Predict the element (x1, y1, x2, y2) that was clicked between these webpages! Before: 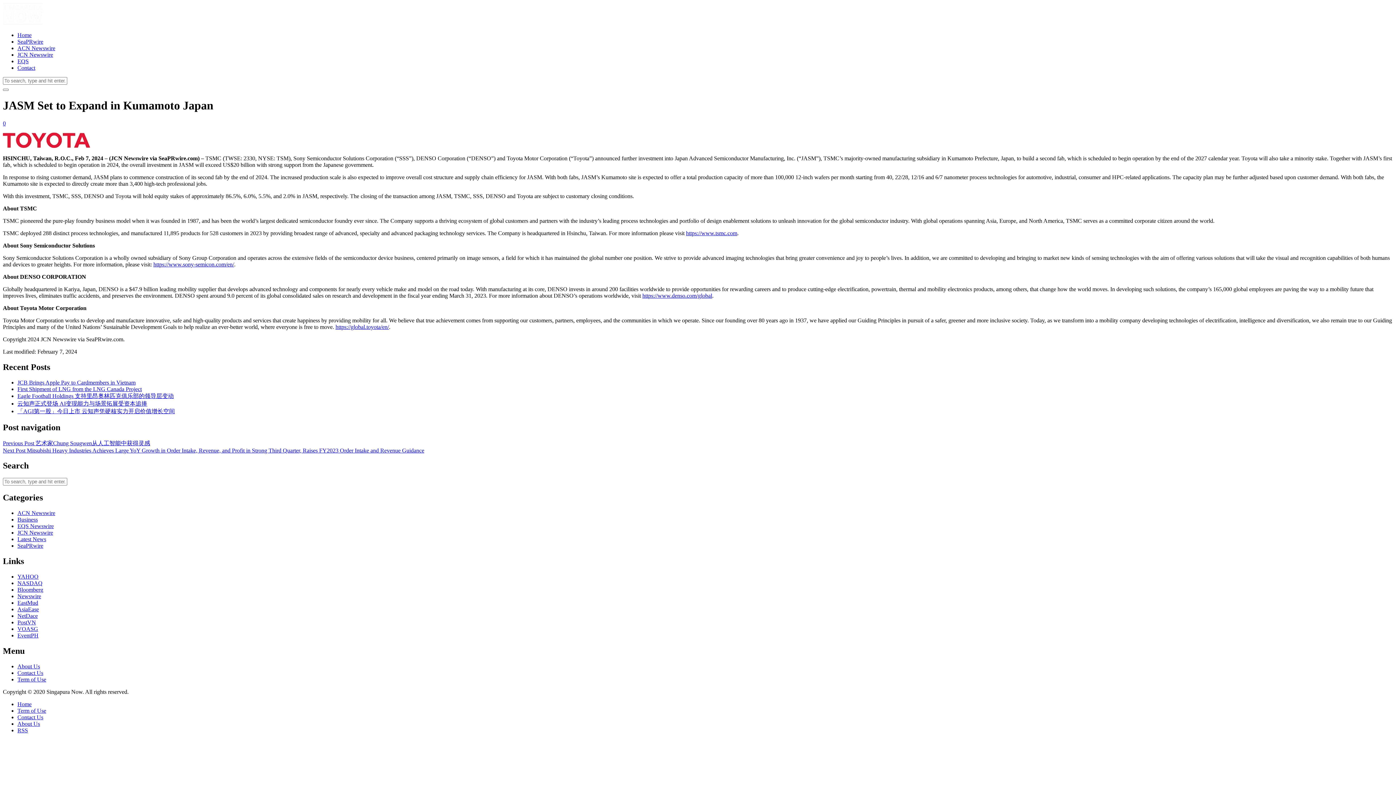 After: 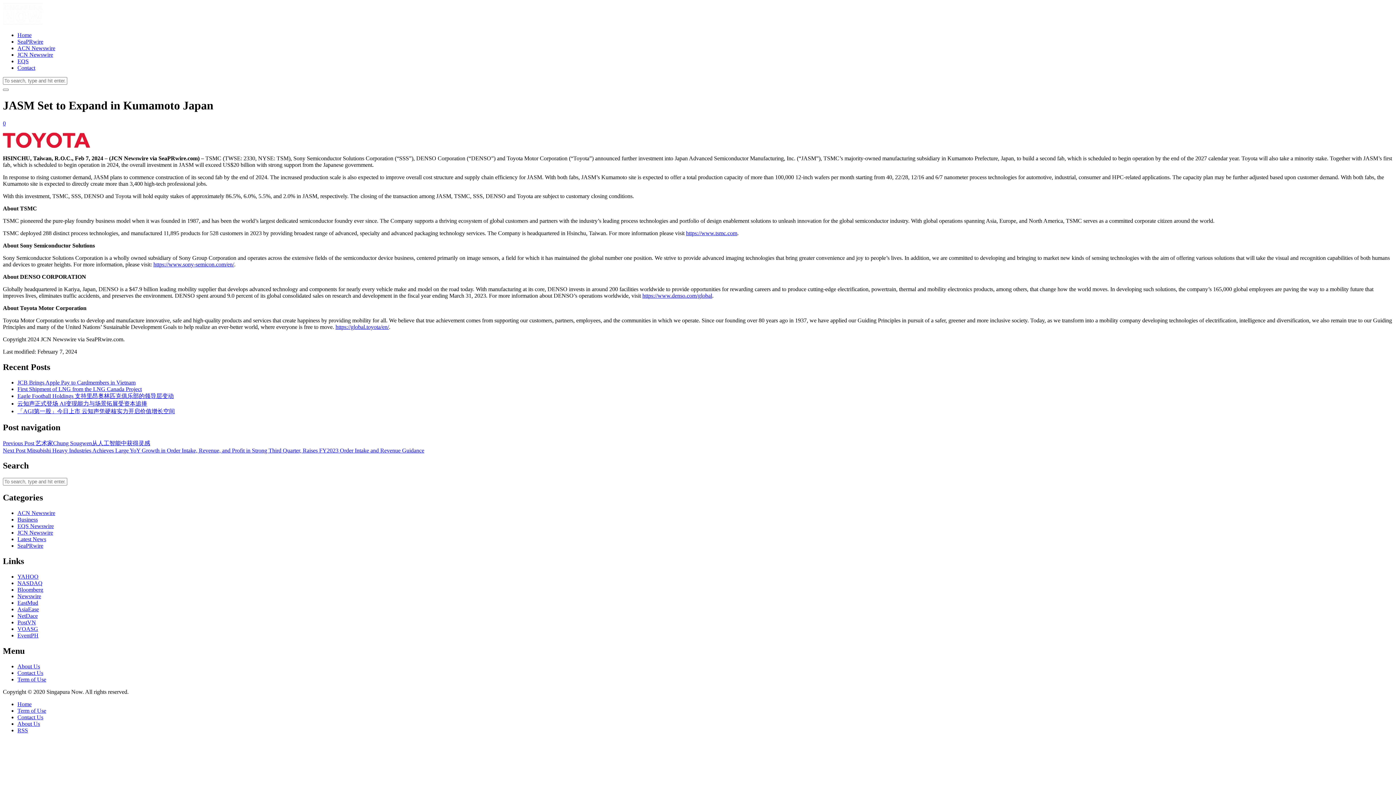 Action: label: 0 bbox: (2, 120, 1393, 126)